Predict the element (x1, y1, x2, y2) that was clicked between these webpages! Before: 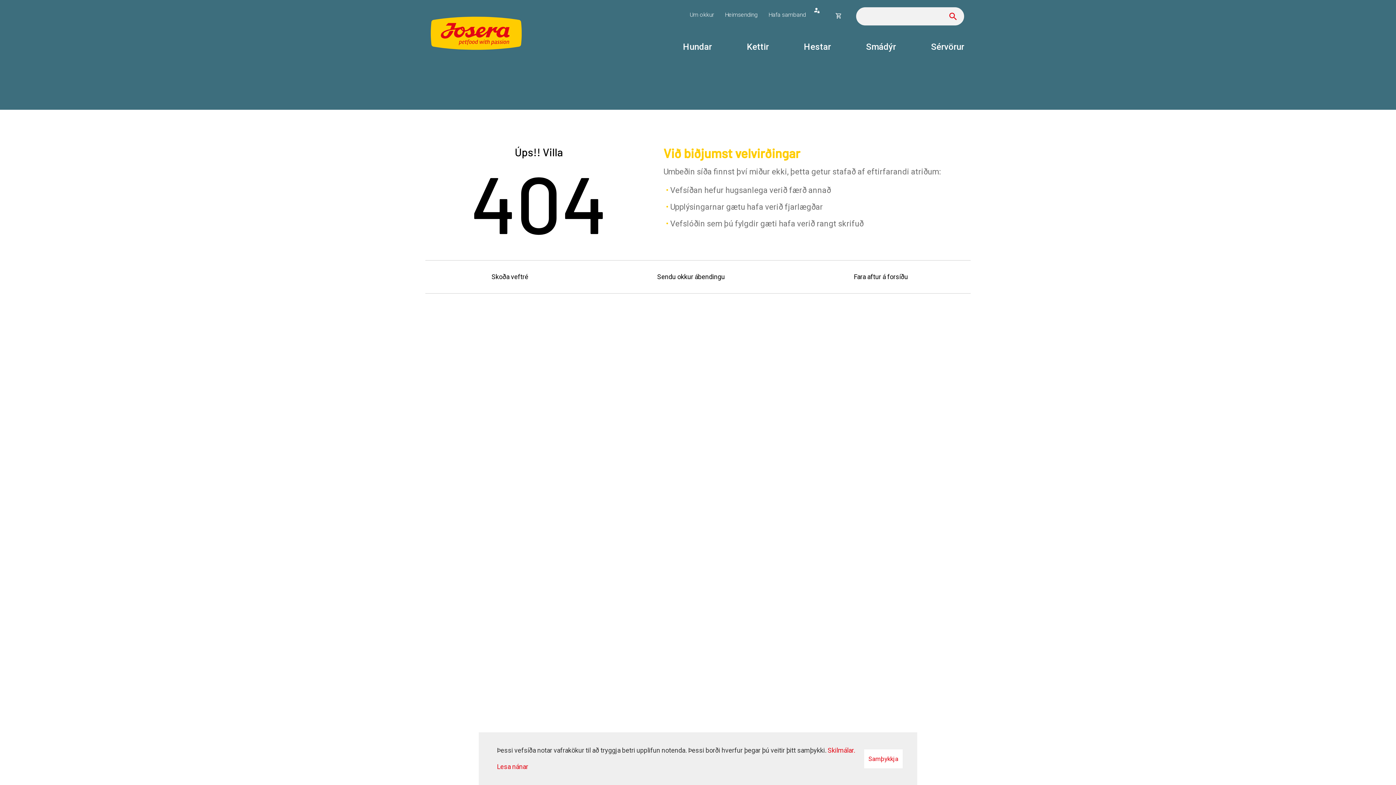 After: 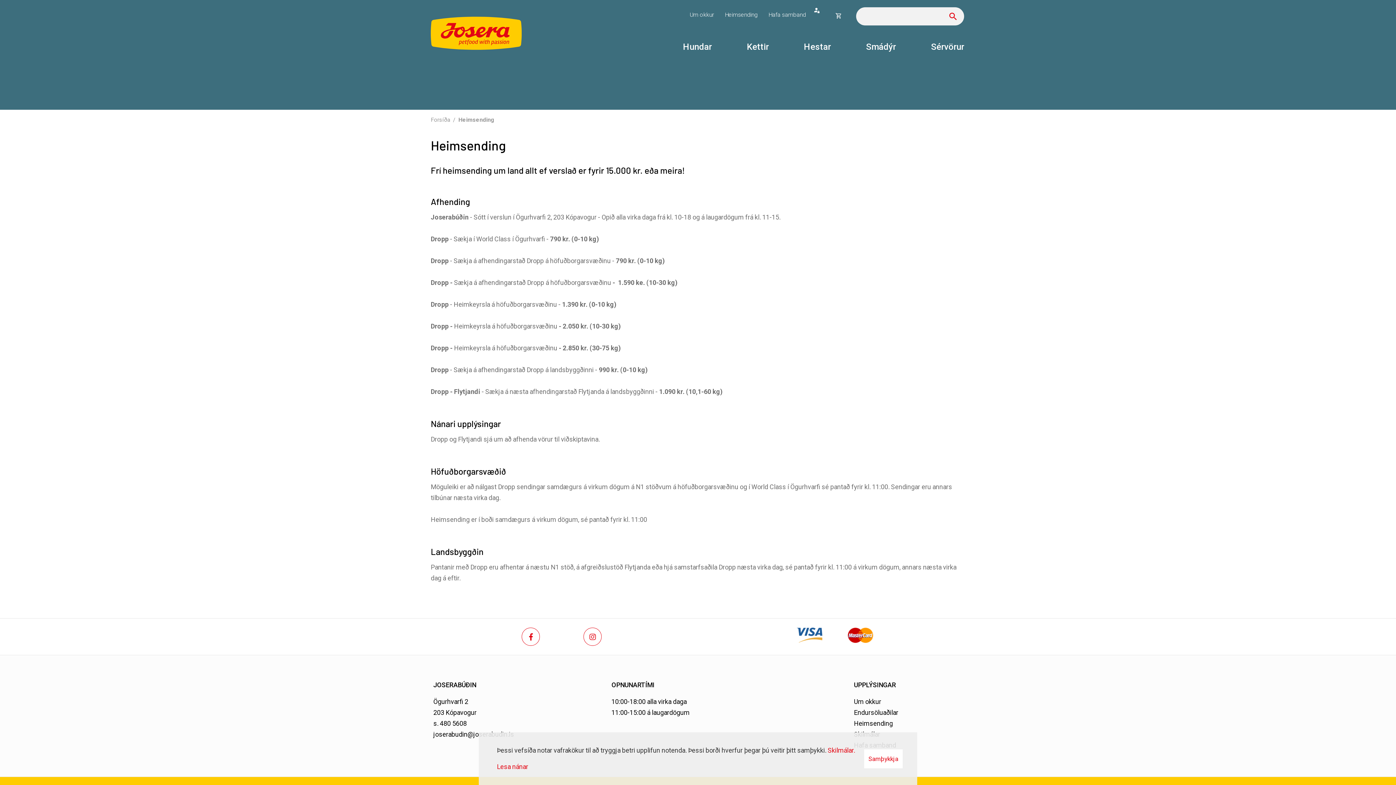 Action: label: Heimsending bbox: (725, 11, 757, 18)